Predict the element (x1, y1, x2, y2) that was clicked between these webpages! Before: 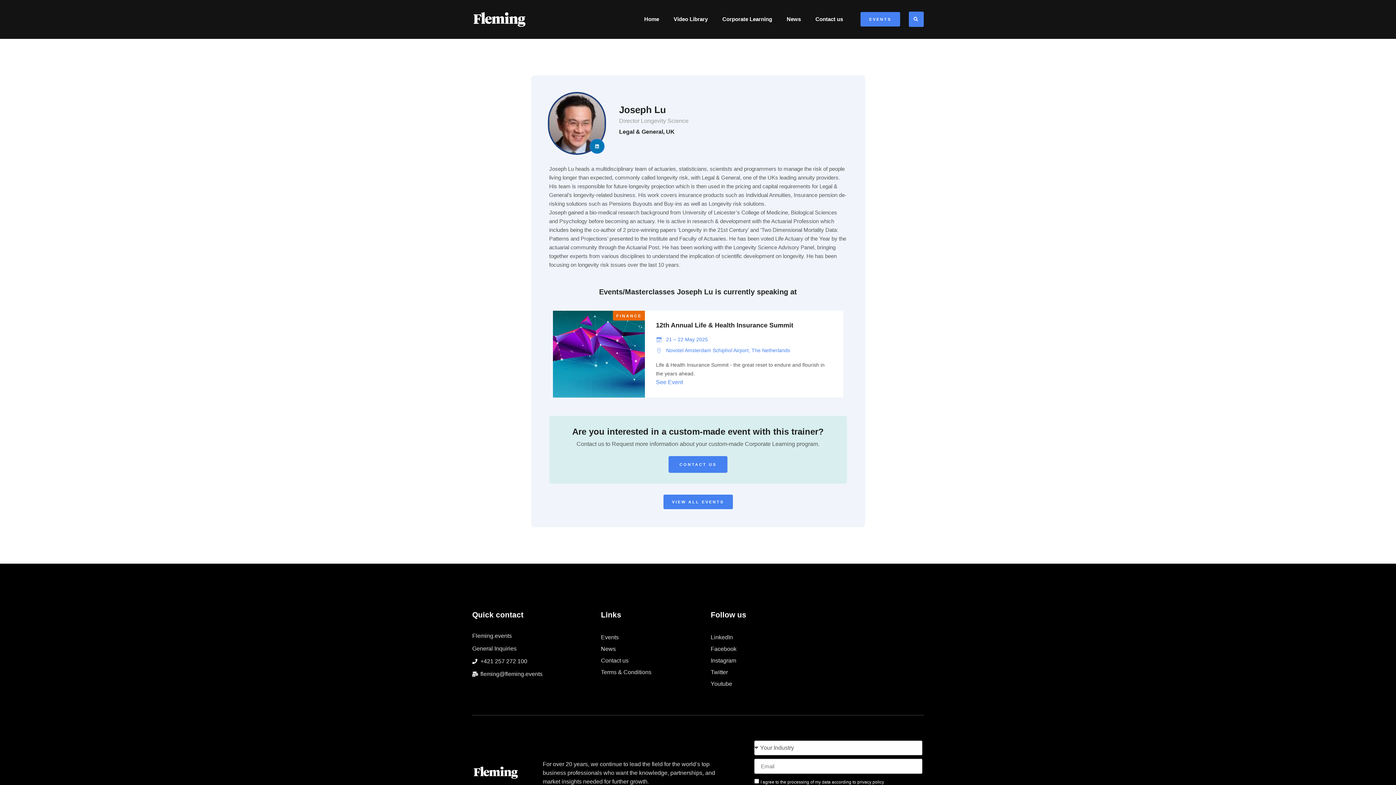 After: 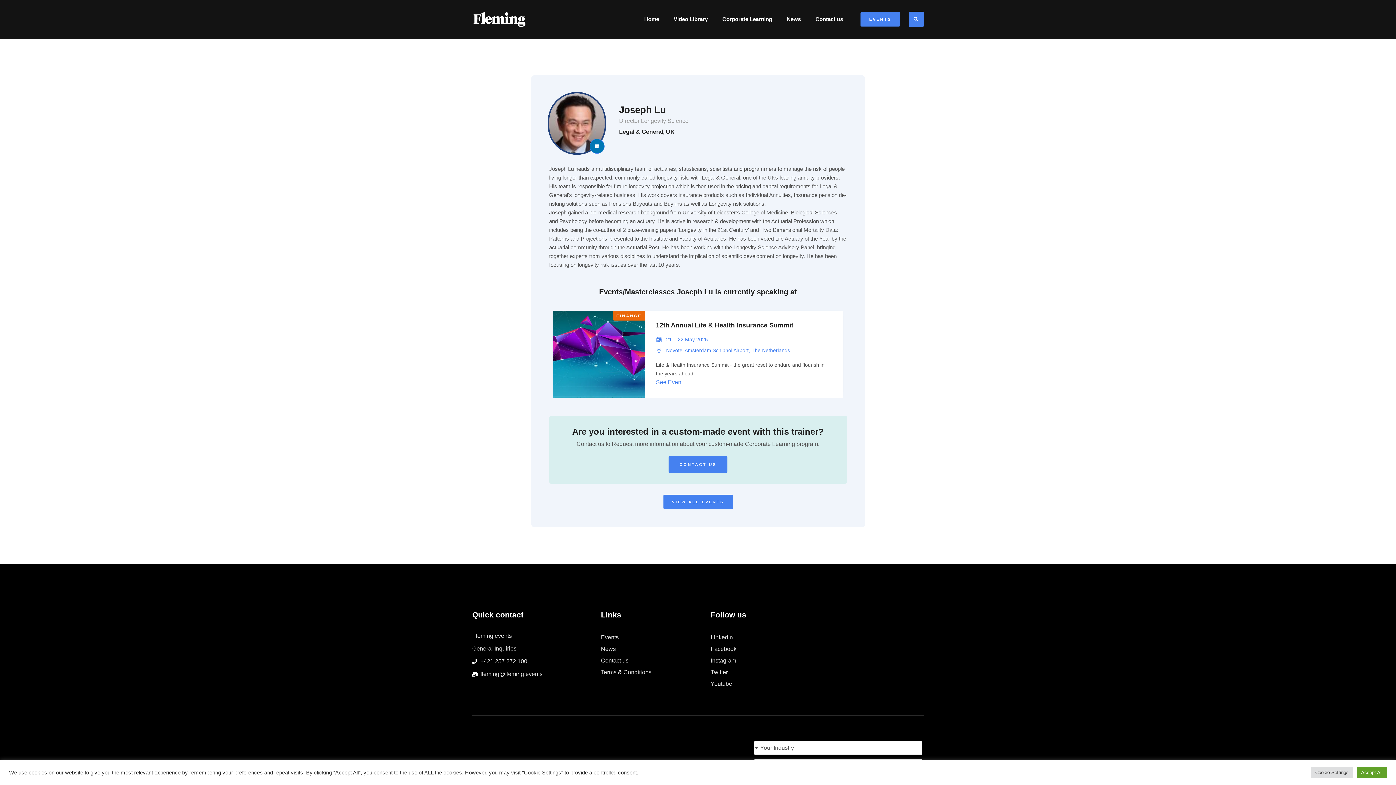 Action: label: fleming@fleming.events bbox: (472, 670, 579, 678)